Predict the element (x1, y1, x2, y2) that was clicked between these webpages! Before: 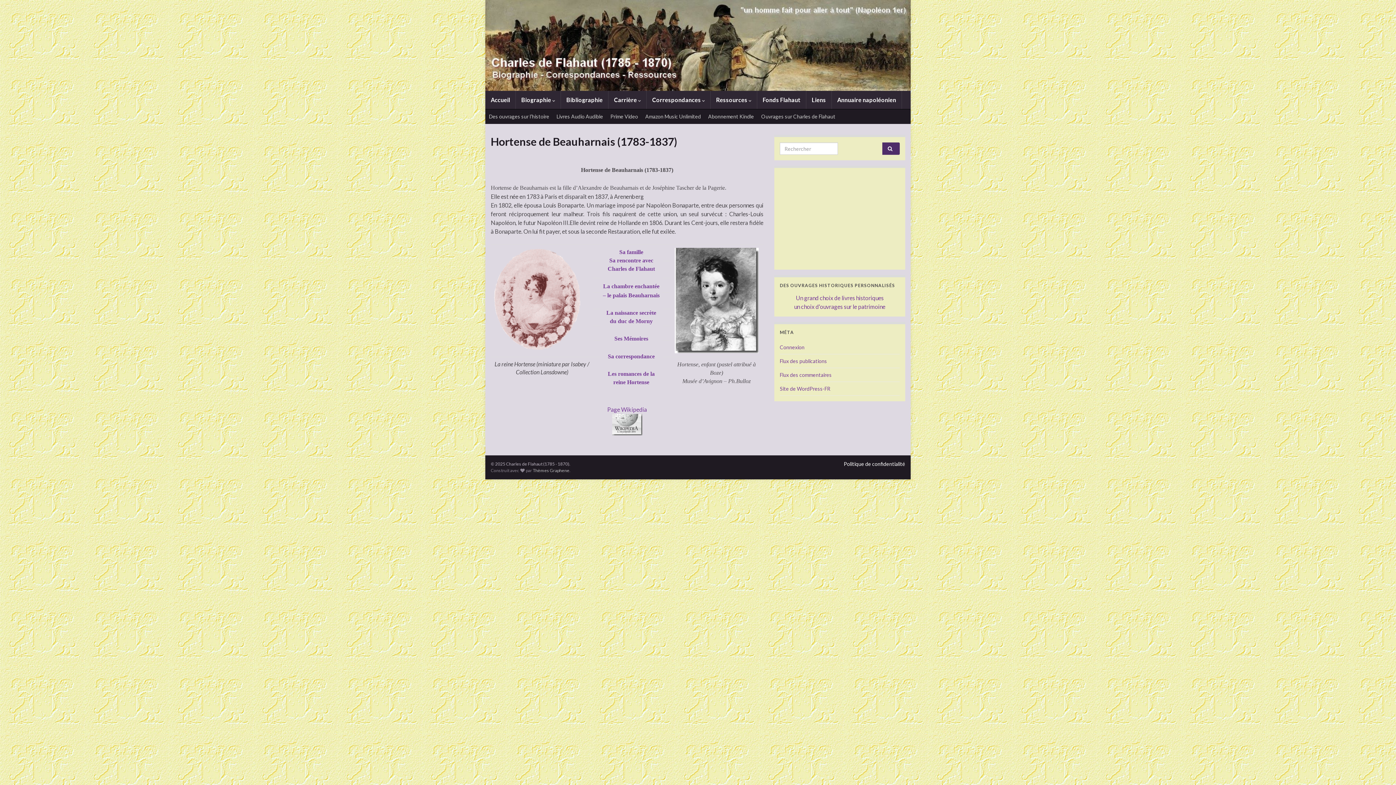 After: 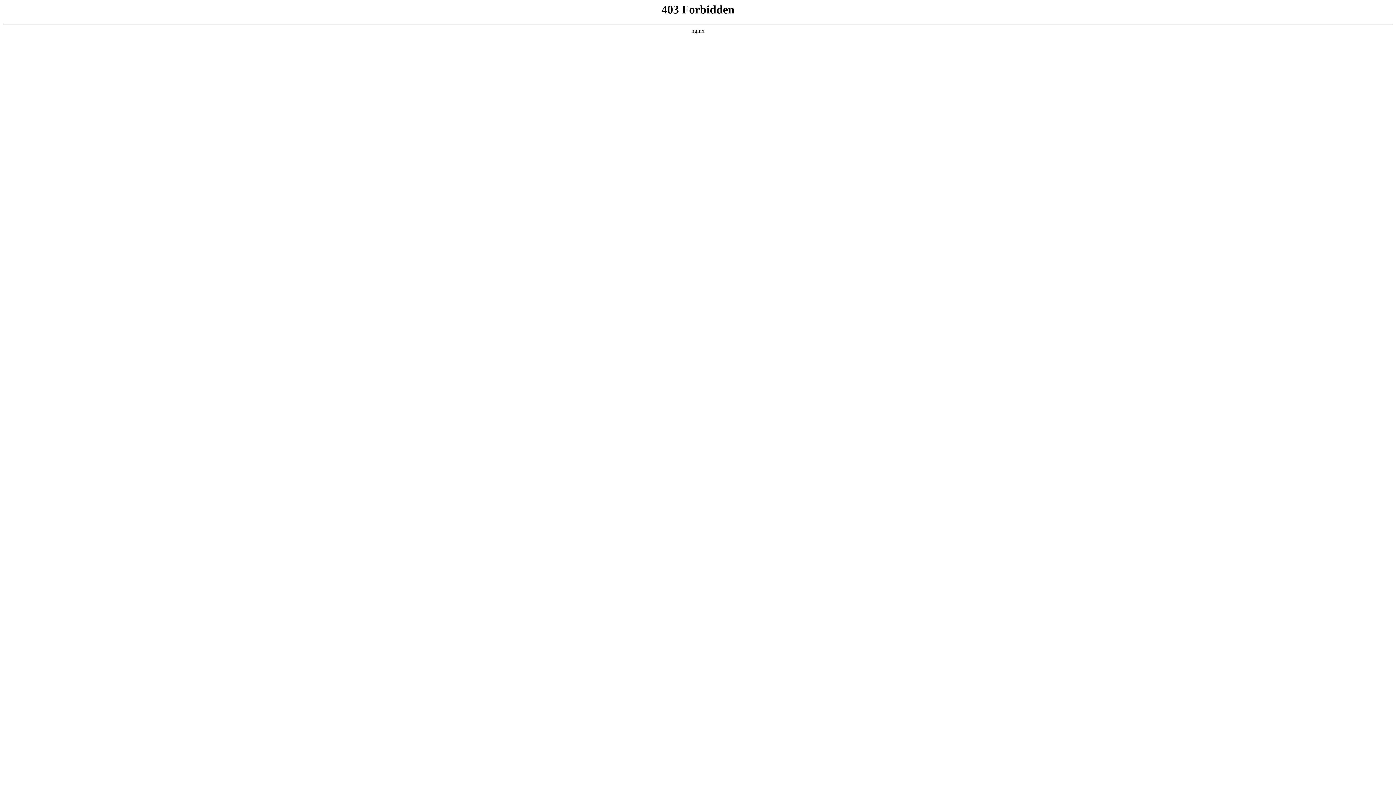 Action: label: Site de WordPress-FR bbox: (780, 385, 830, 392)